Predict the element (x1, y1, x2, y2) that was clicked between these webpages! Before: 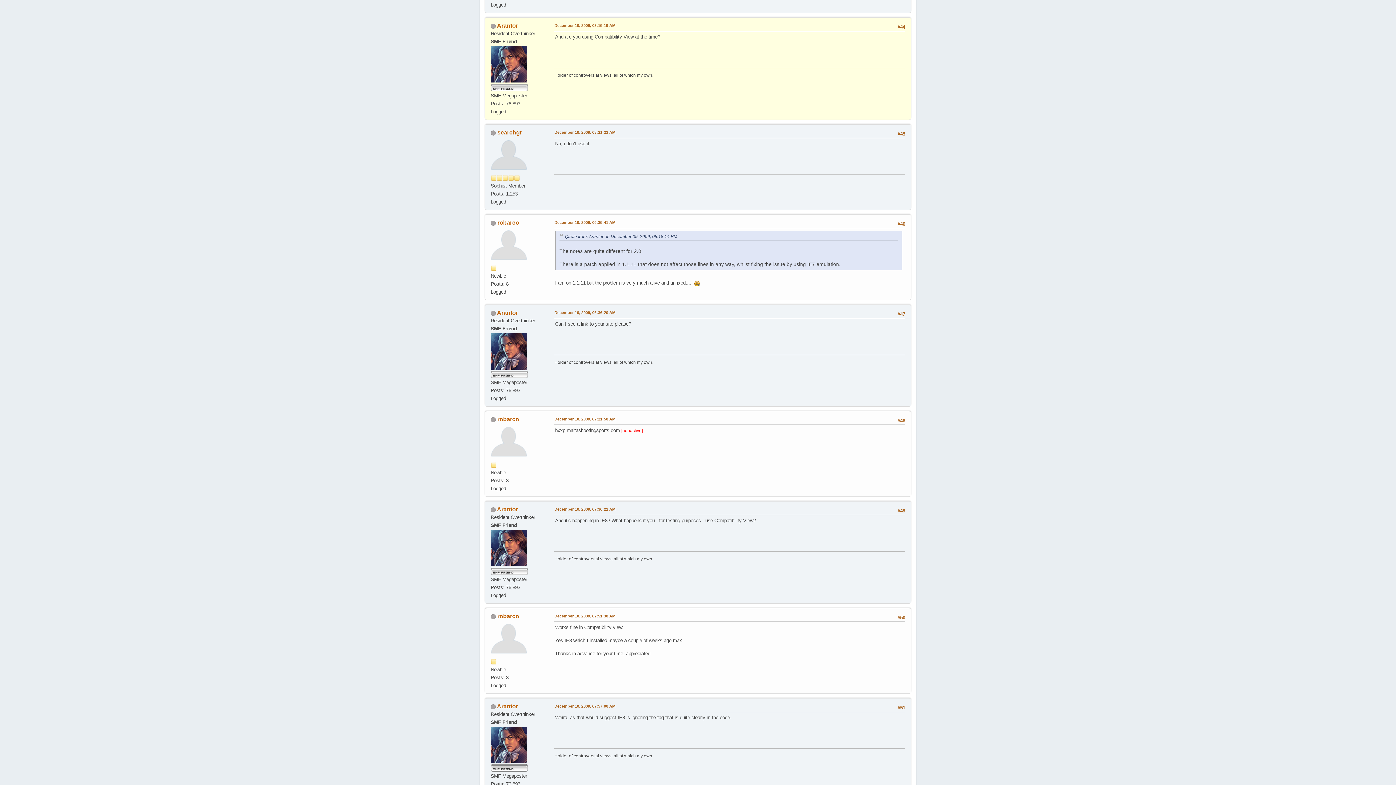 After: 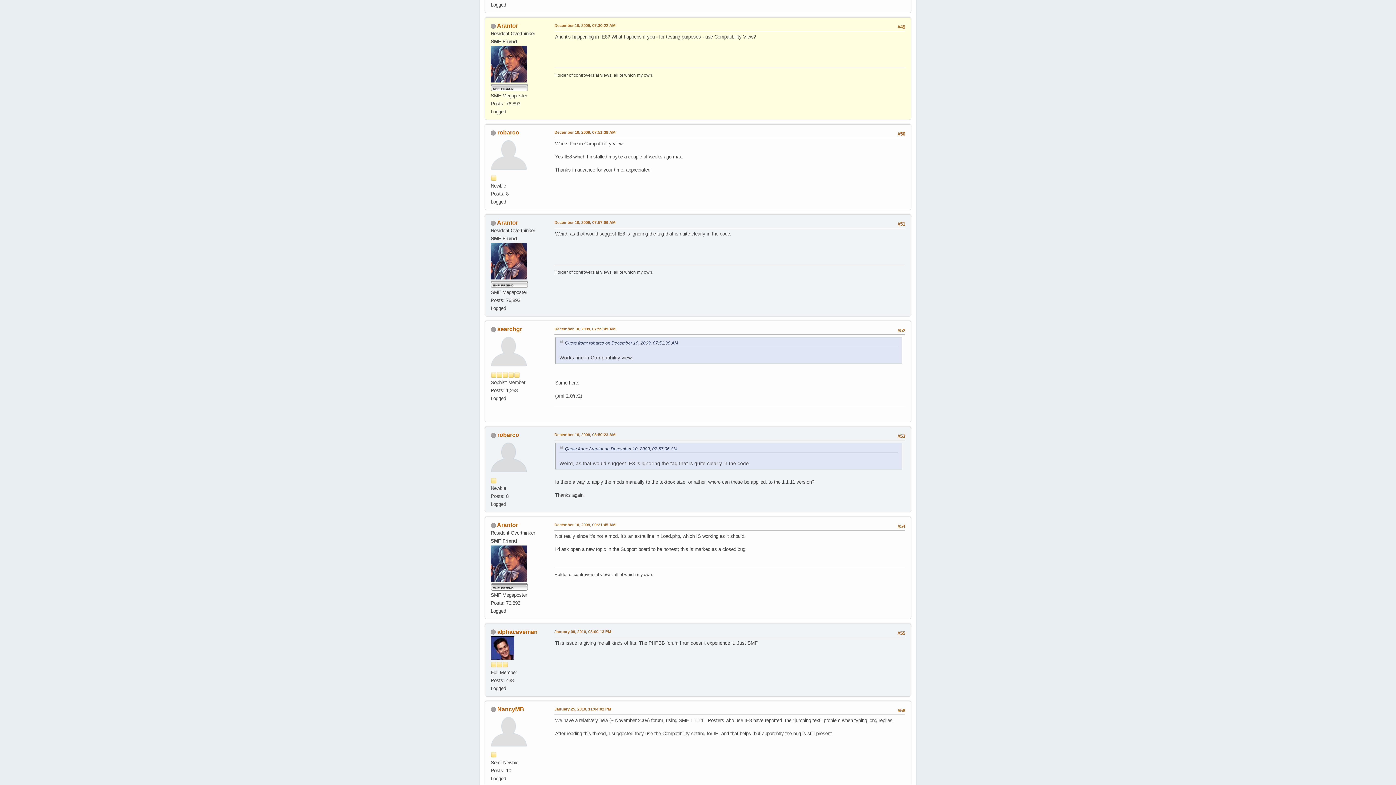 Action: bbox: (554, 506, 615, 512) label: December 10, 2009, 07:30:22 AM